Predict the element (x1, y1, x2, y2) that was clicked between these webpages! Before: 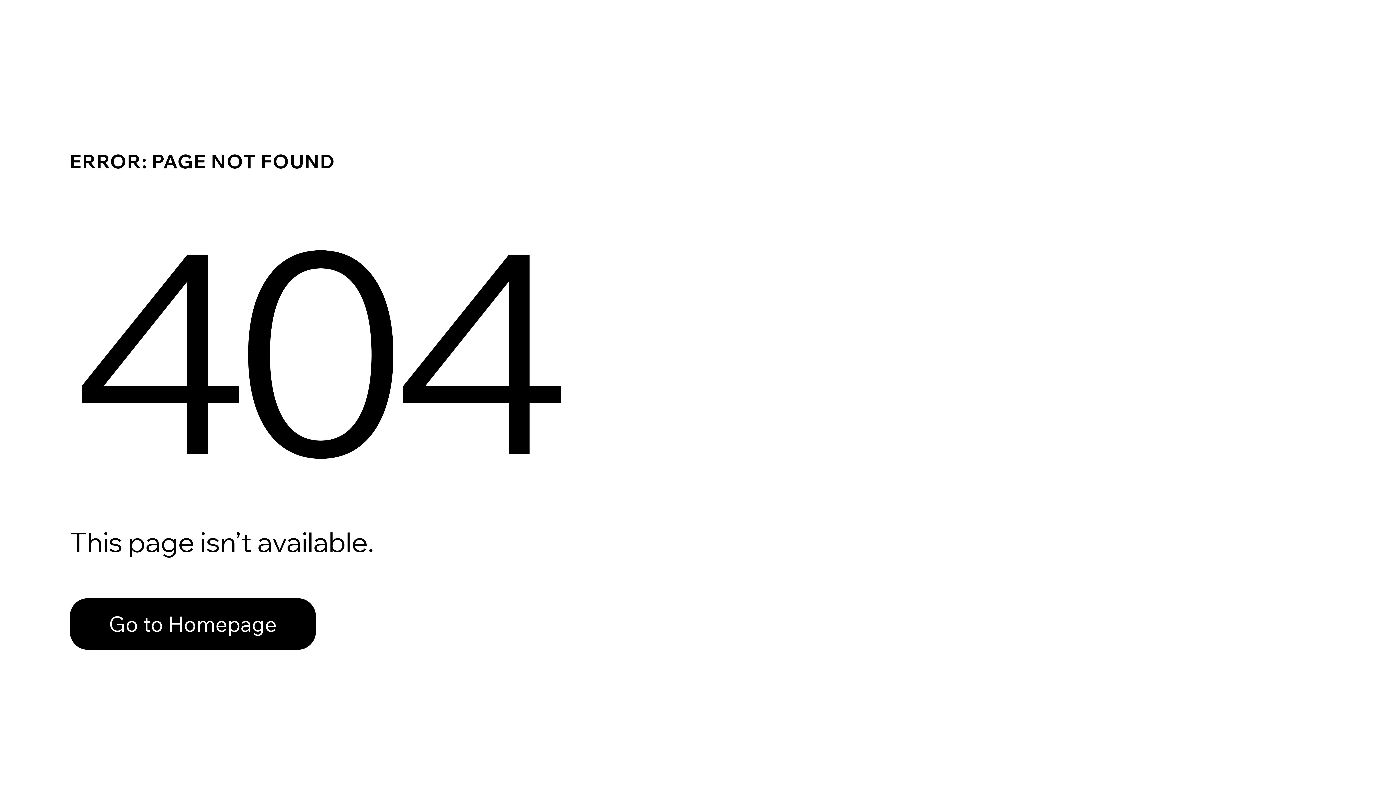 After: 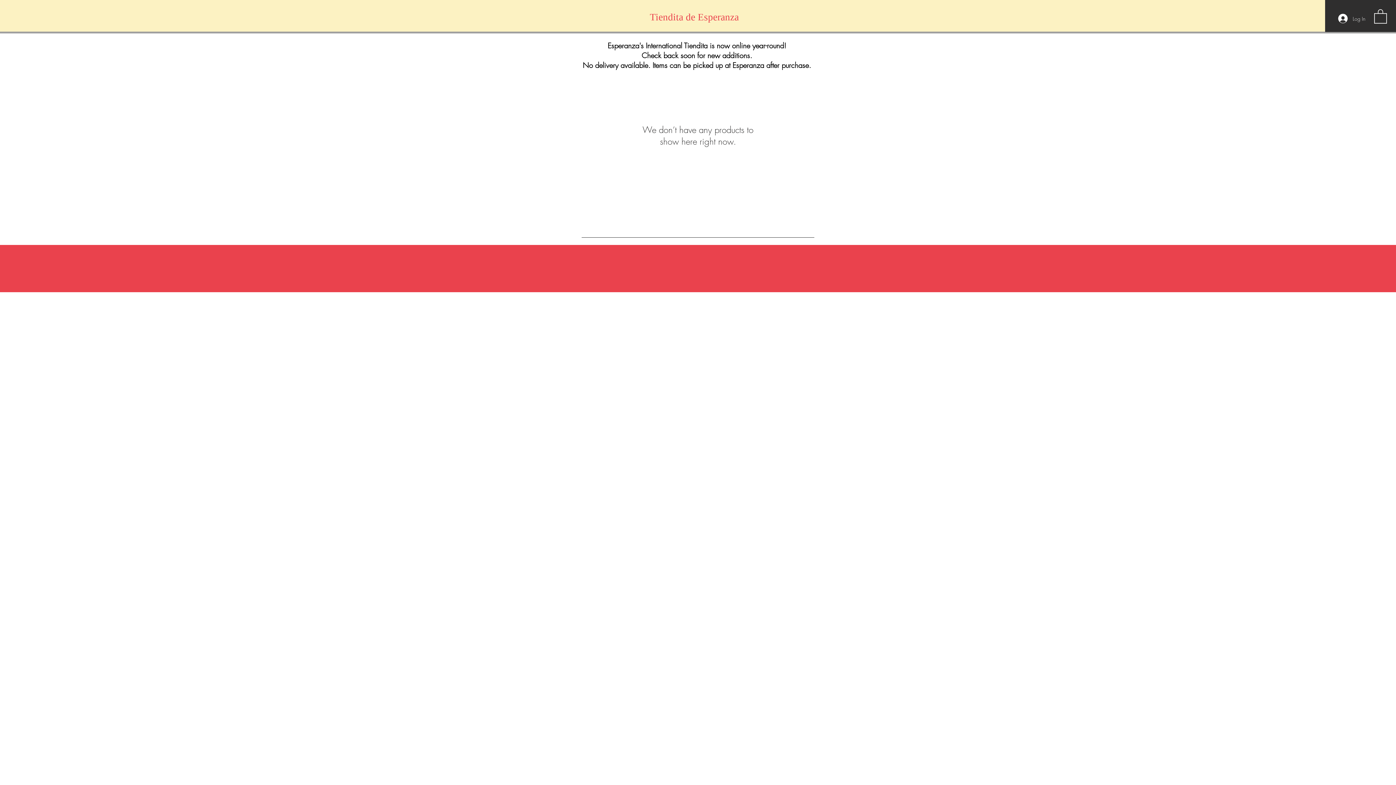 Action: label: Go to Homepage bbox: (69, 598, 316, 650)